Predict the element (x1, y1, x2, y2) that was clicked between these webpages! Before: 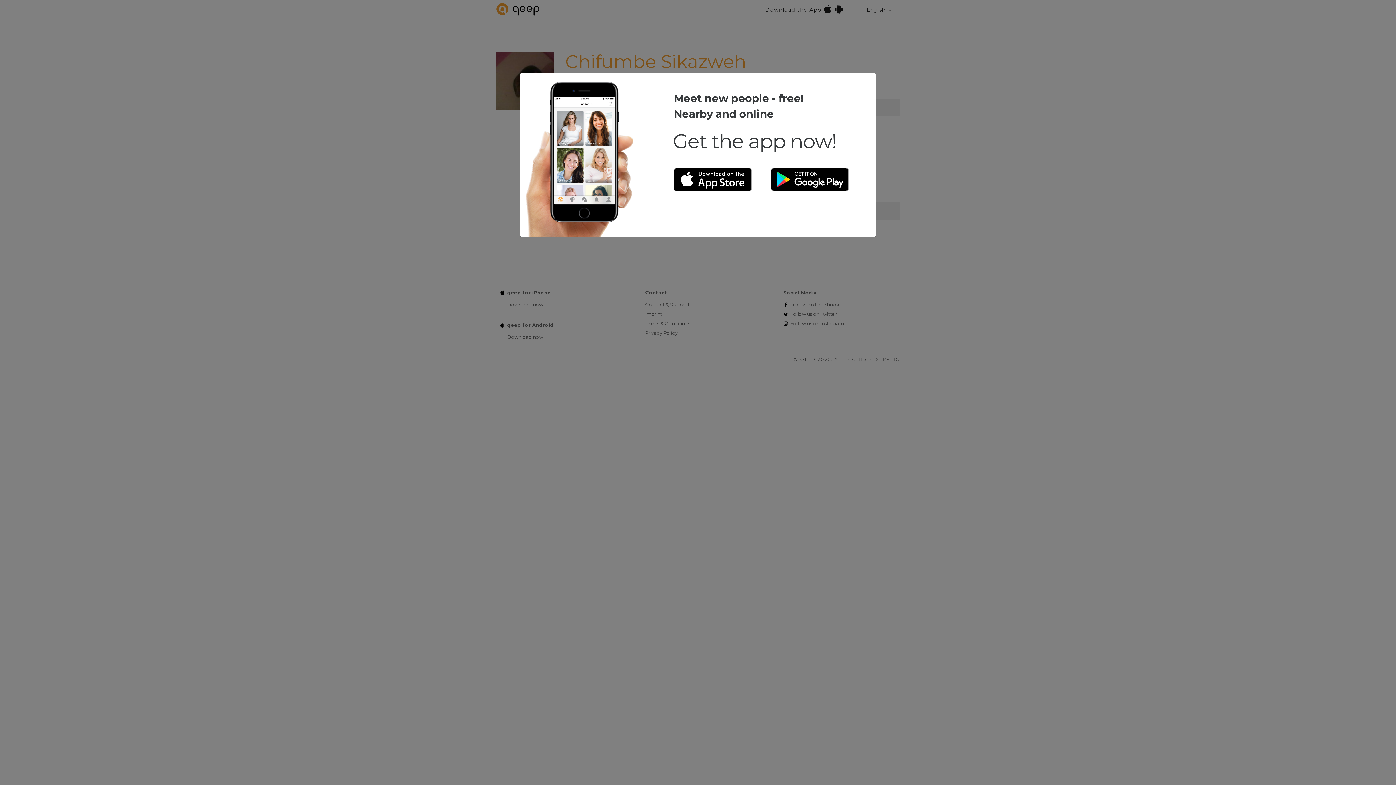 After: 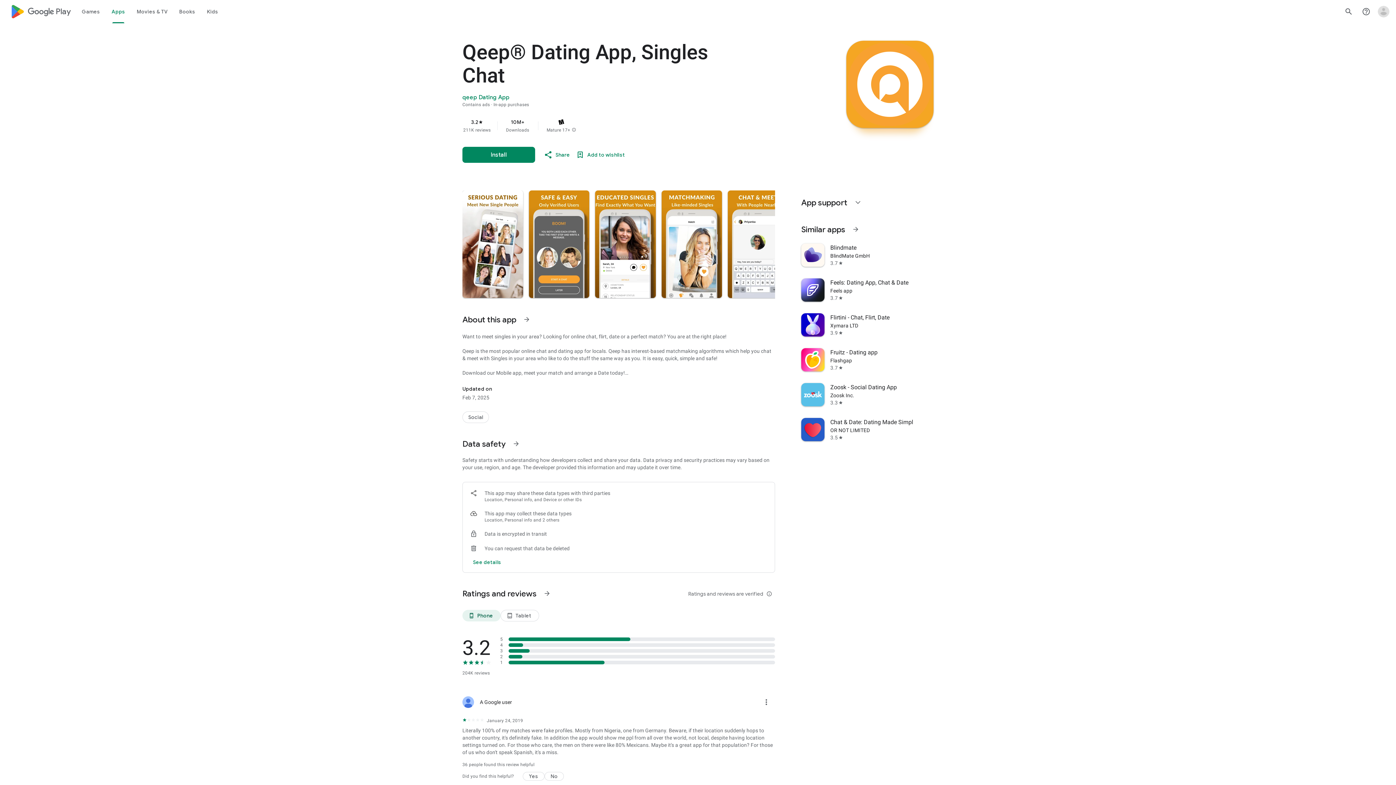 Action: bbox: (771, 168, 849, 191)